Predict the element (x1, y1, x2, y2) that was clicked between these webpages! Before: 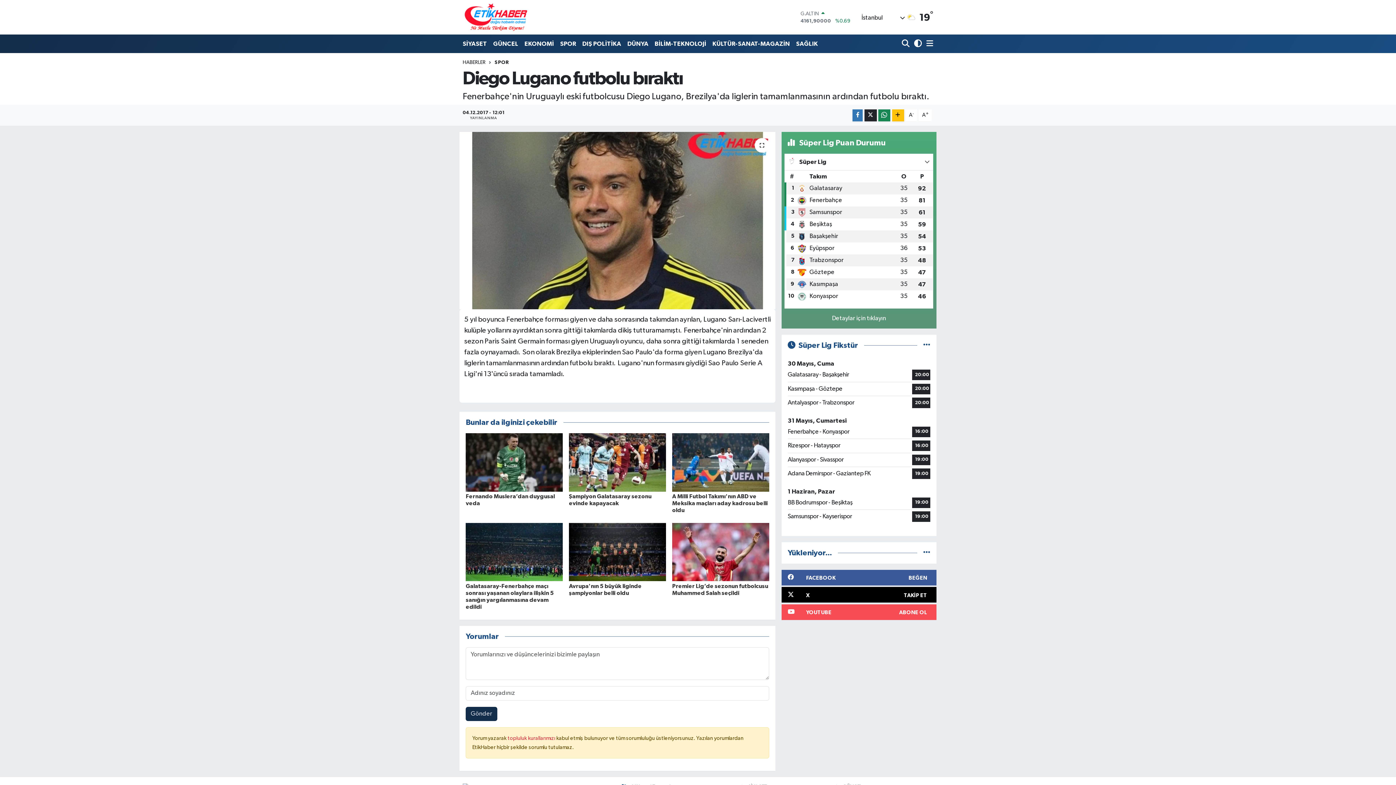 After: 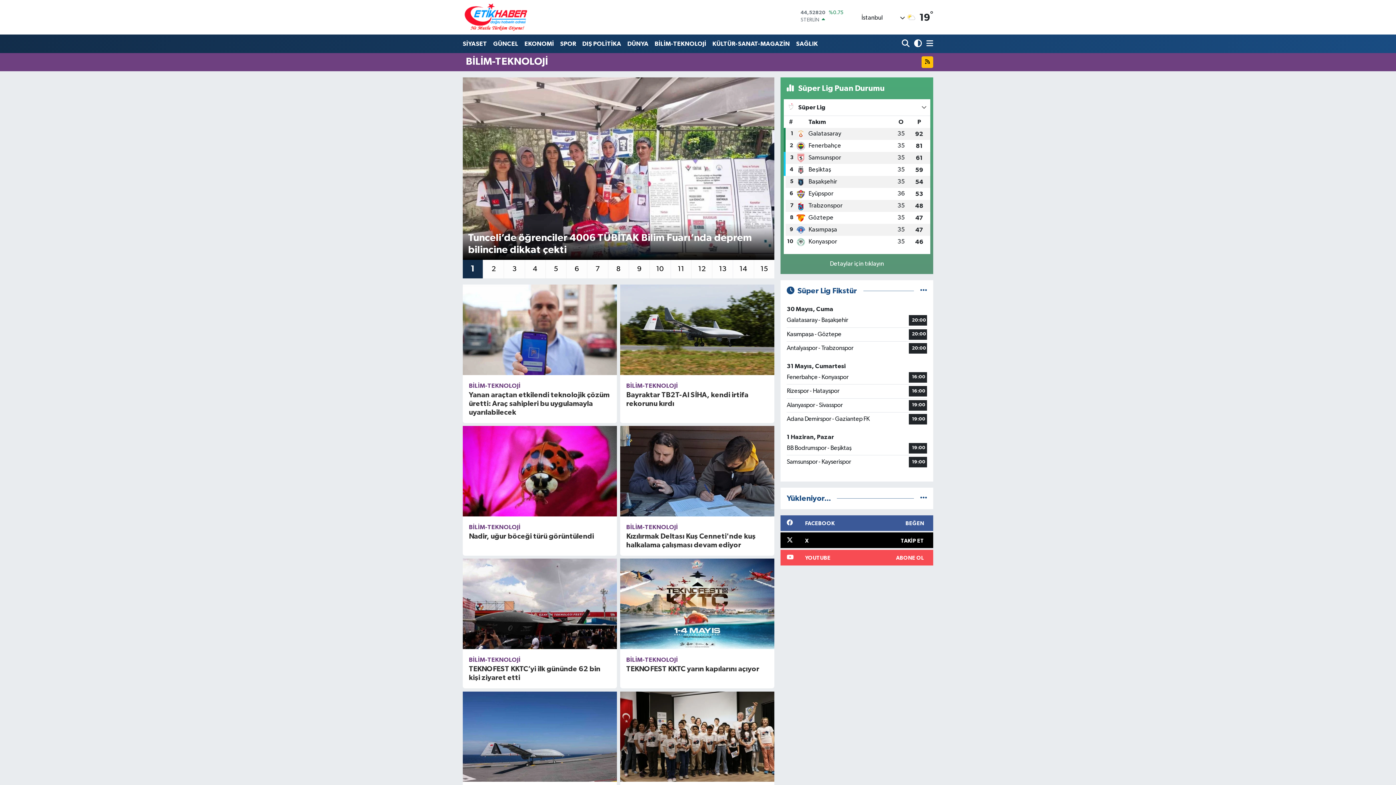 Action: label: BİLİM-TEKNOLOJİ bbox: (651, 36, 709, 51)